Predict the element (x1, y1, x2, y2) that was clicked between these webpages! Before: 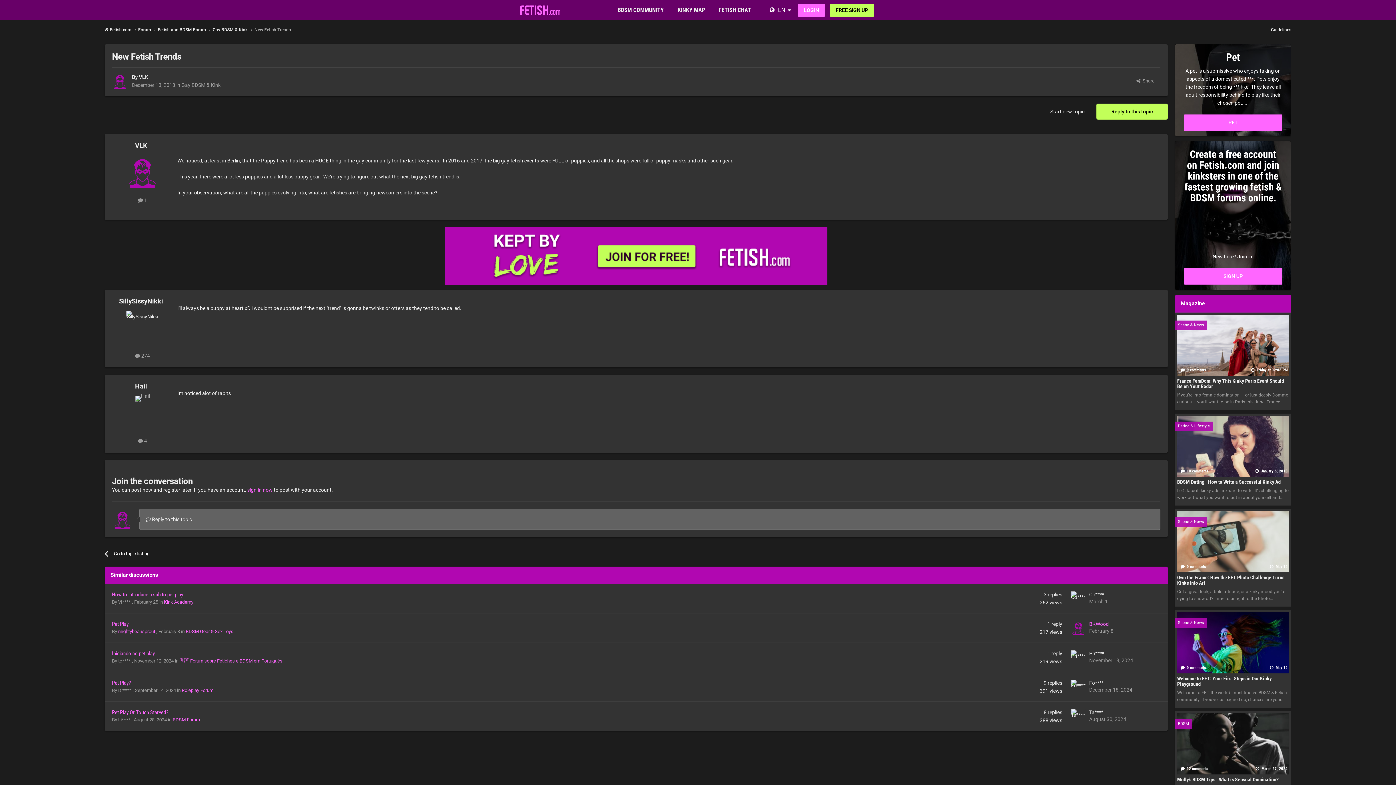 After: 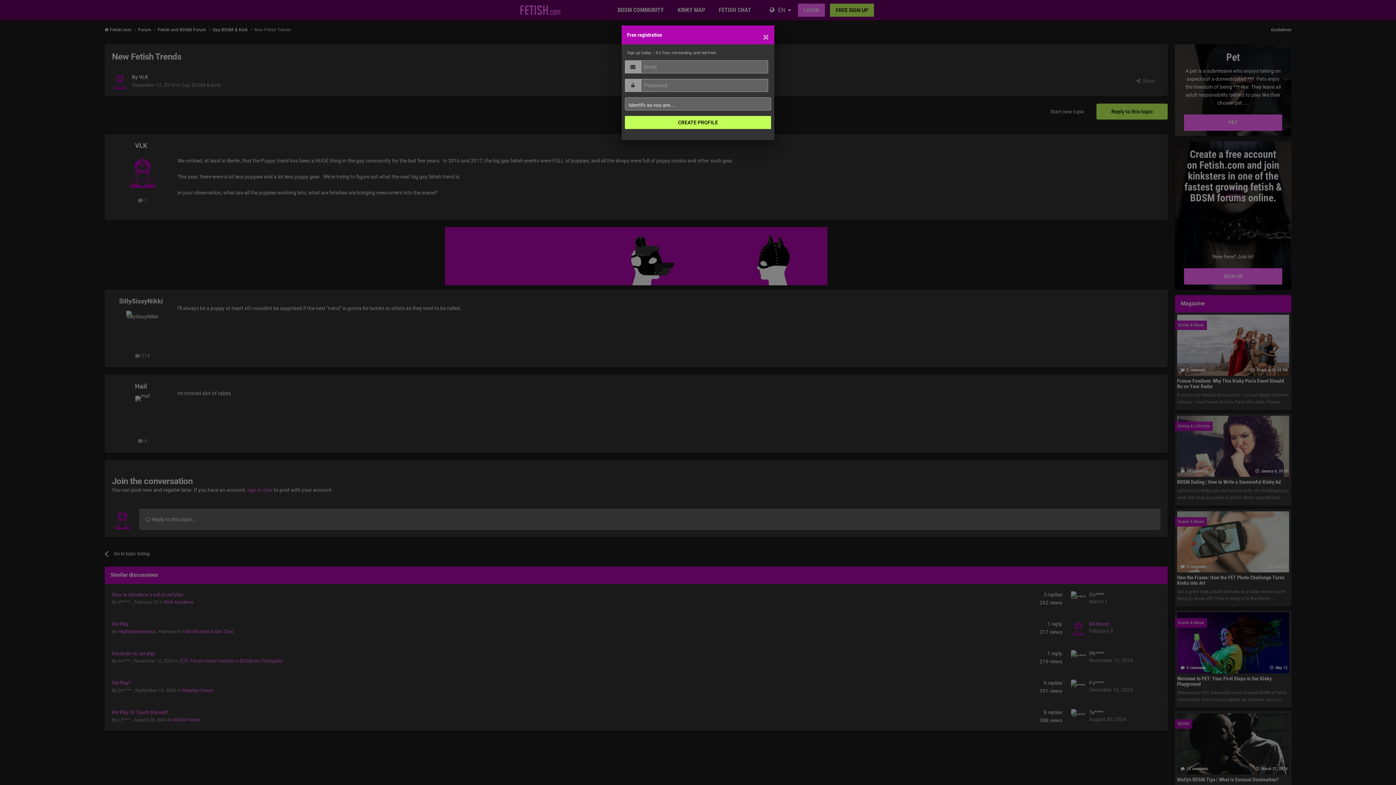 Action: label: FREE SIGN UP bbox: (830, 3, 874, 16)